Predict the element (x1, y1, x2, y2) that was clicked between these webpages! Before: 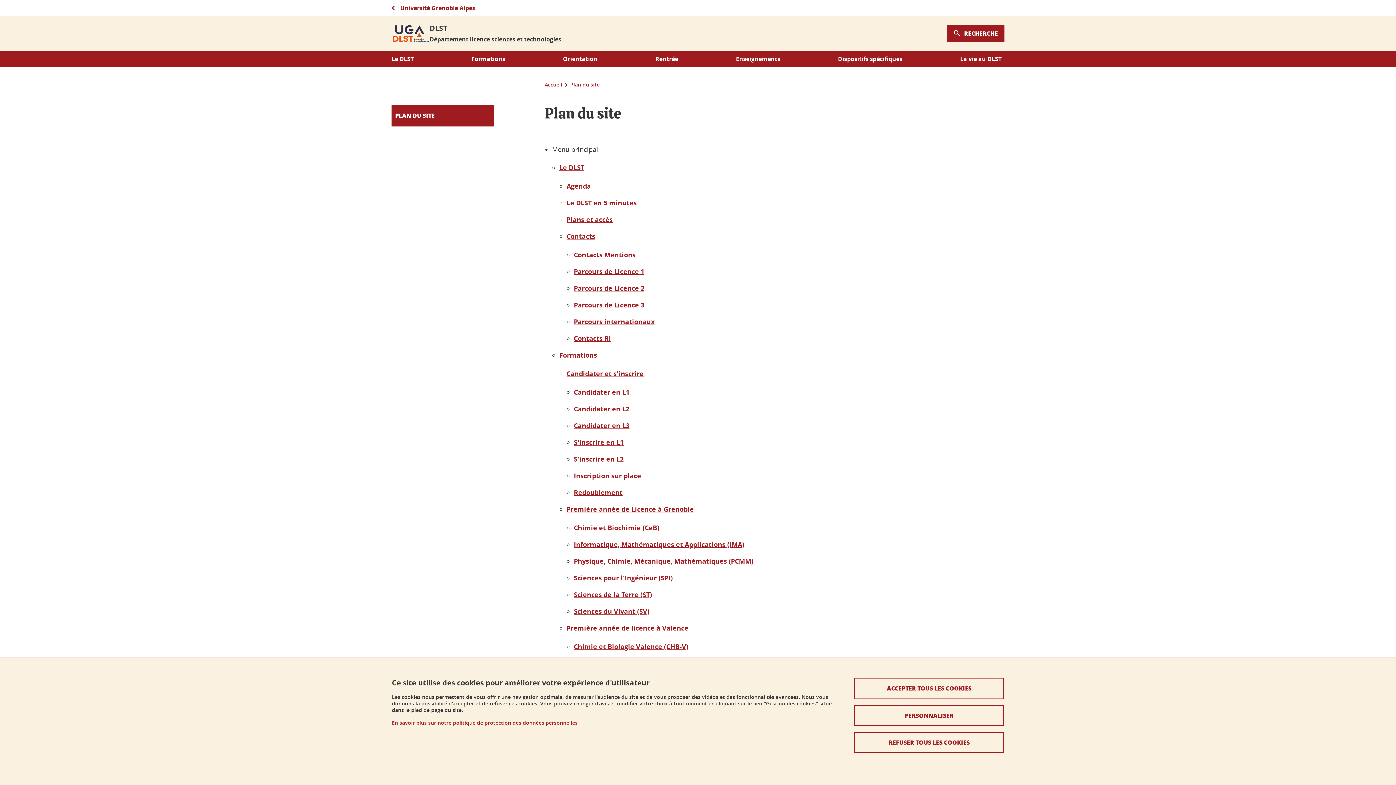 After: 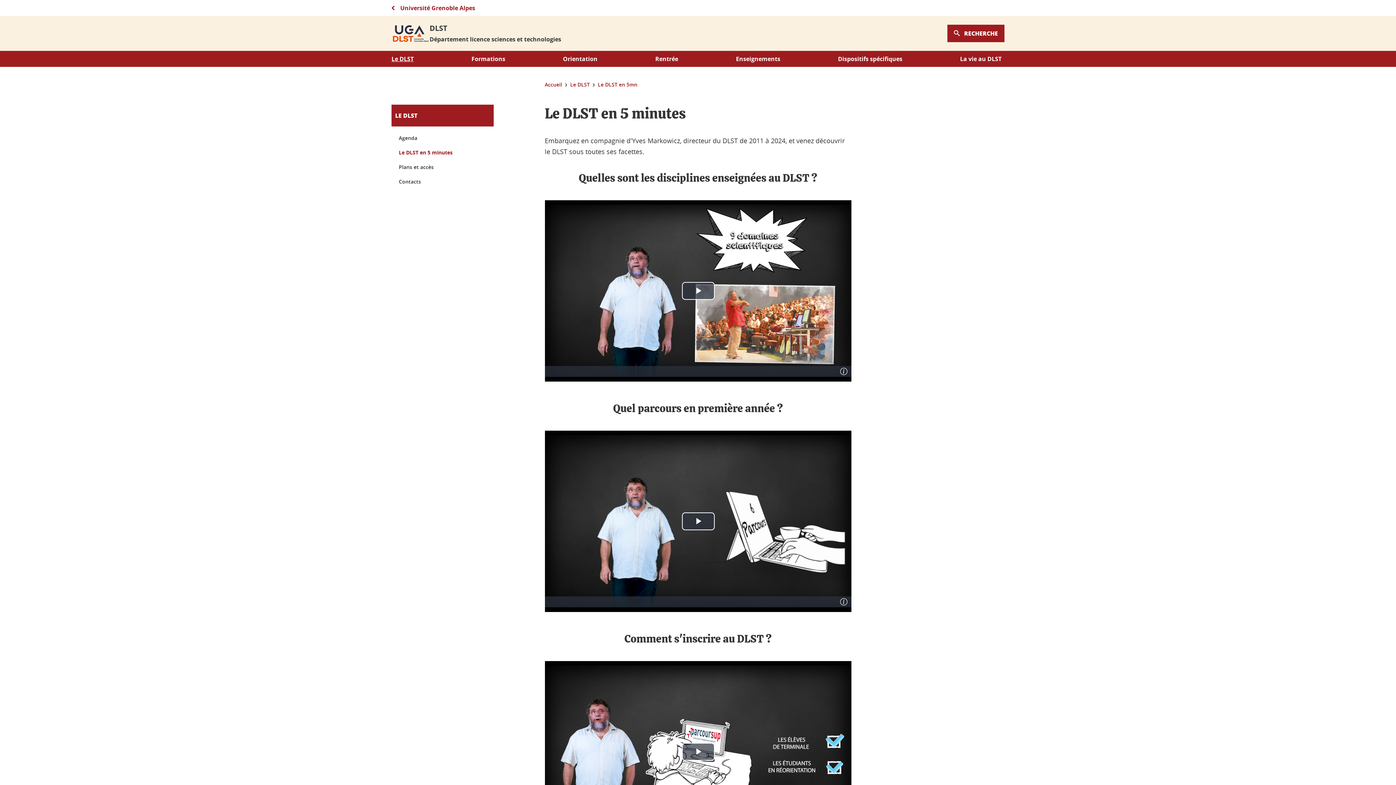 Action: label: Le DLST en 5 minutes bbox: (566, 198, 636, 207)